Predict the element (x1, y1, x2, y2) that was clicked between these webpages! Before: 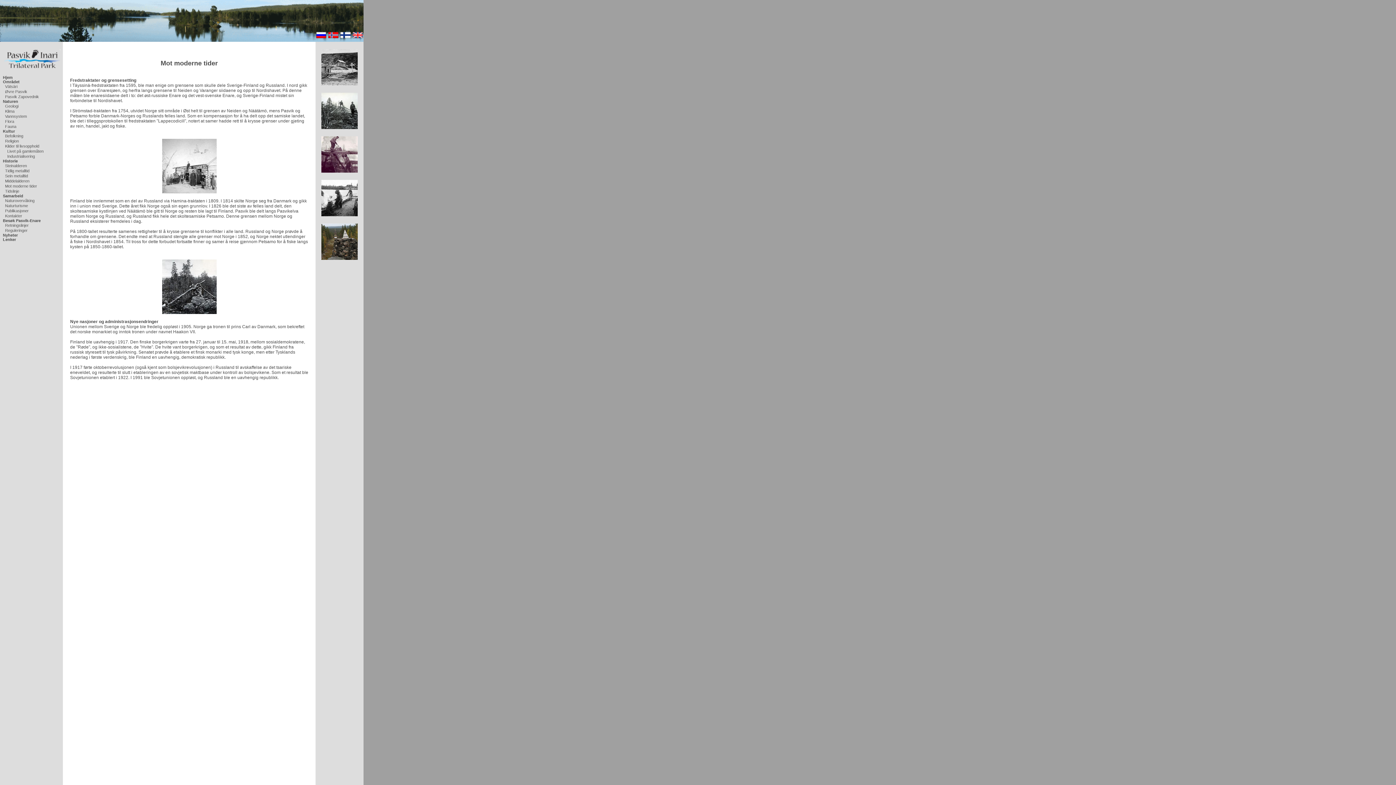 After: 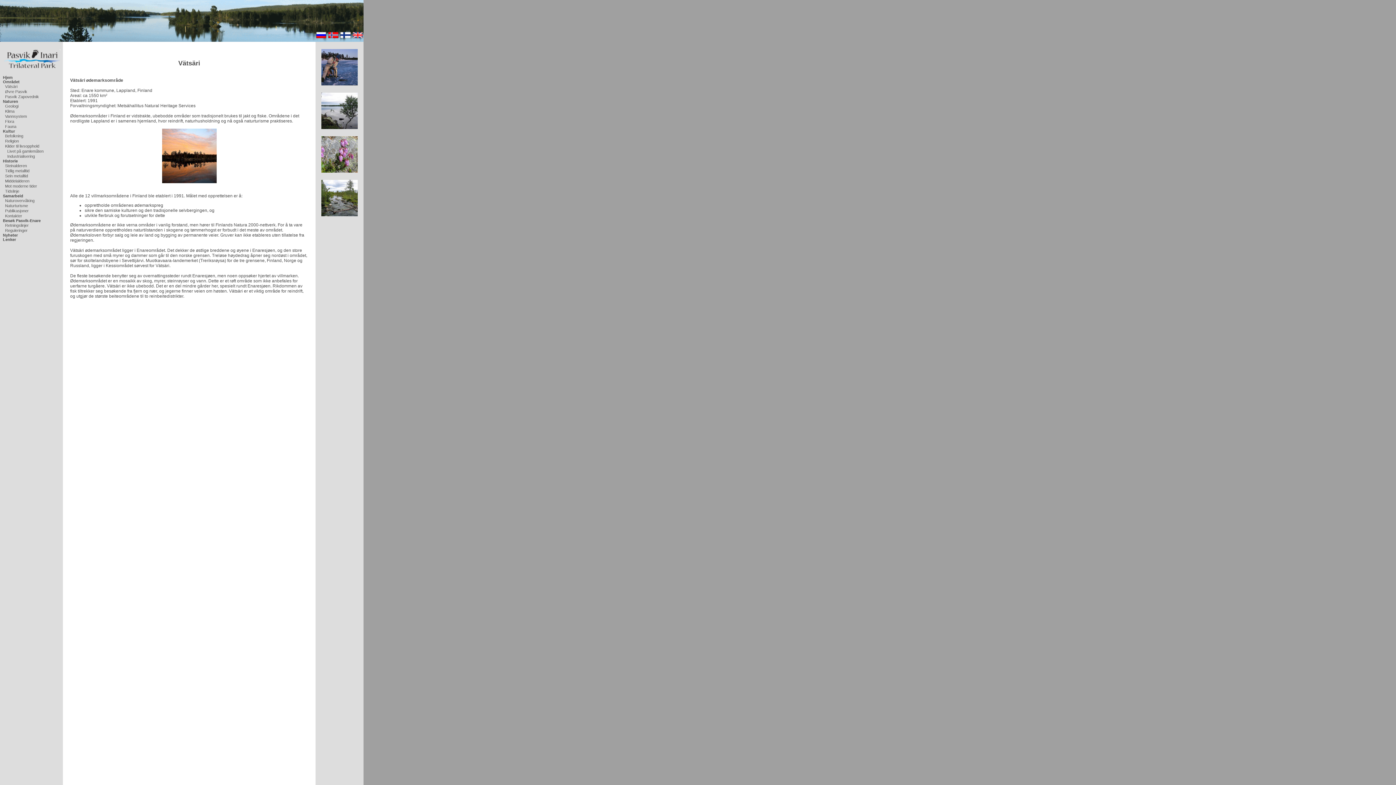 Action: label: Vätsäri bbox: (5, 84, 17, 88)